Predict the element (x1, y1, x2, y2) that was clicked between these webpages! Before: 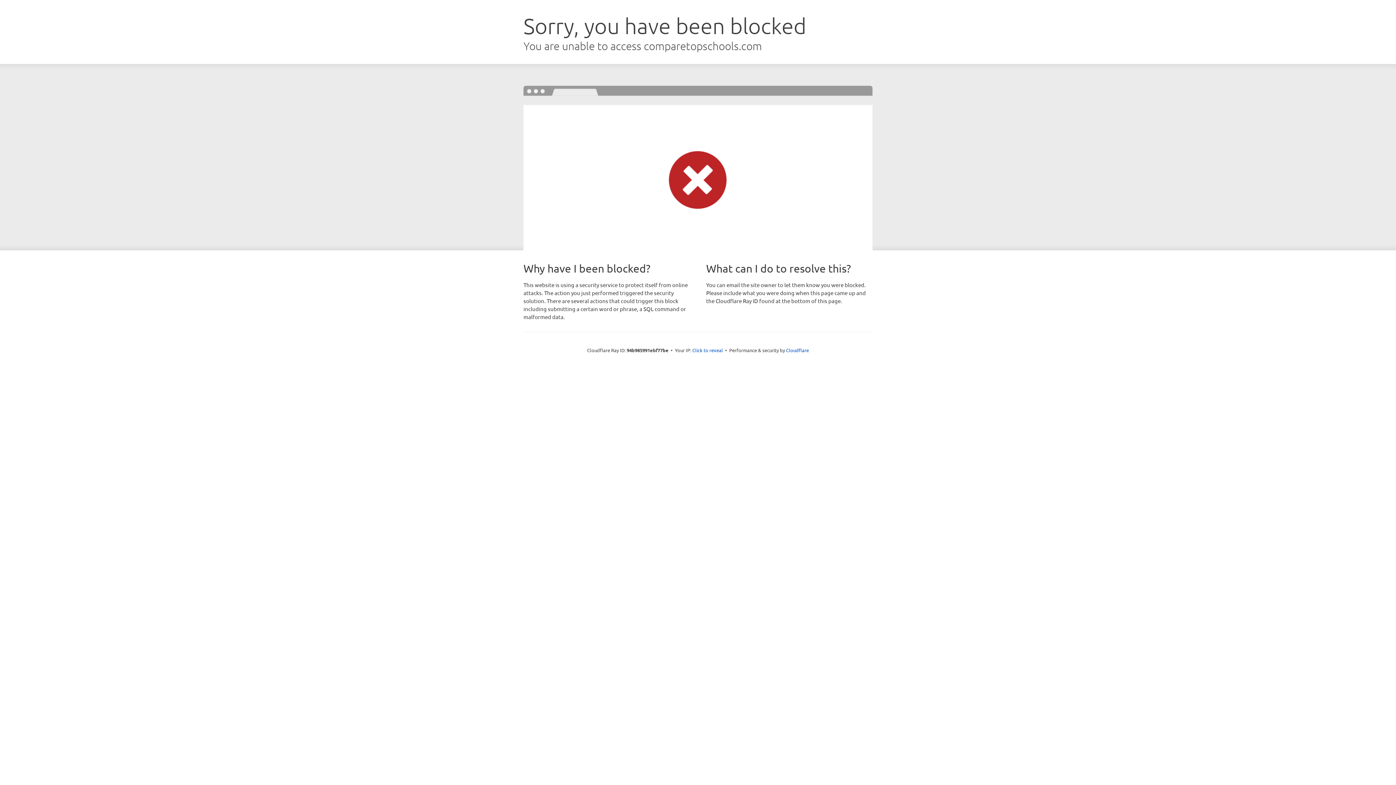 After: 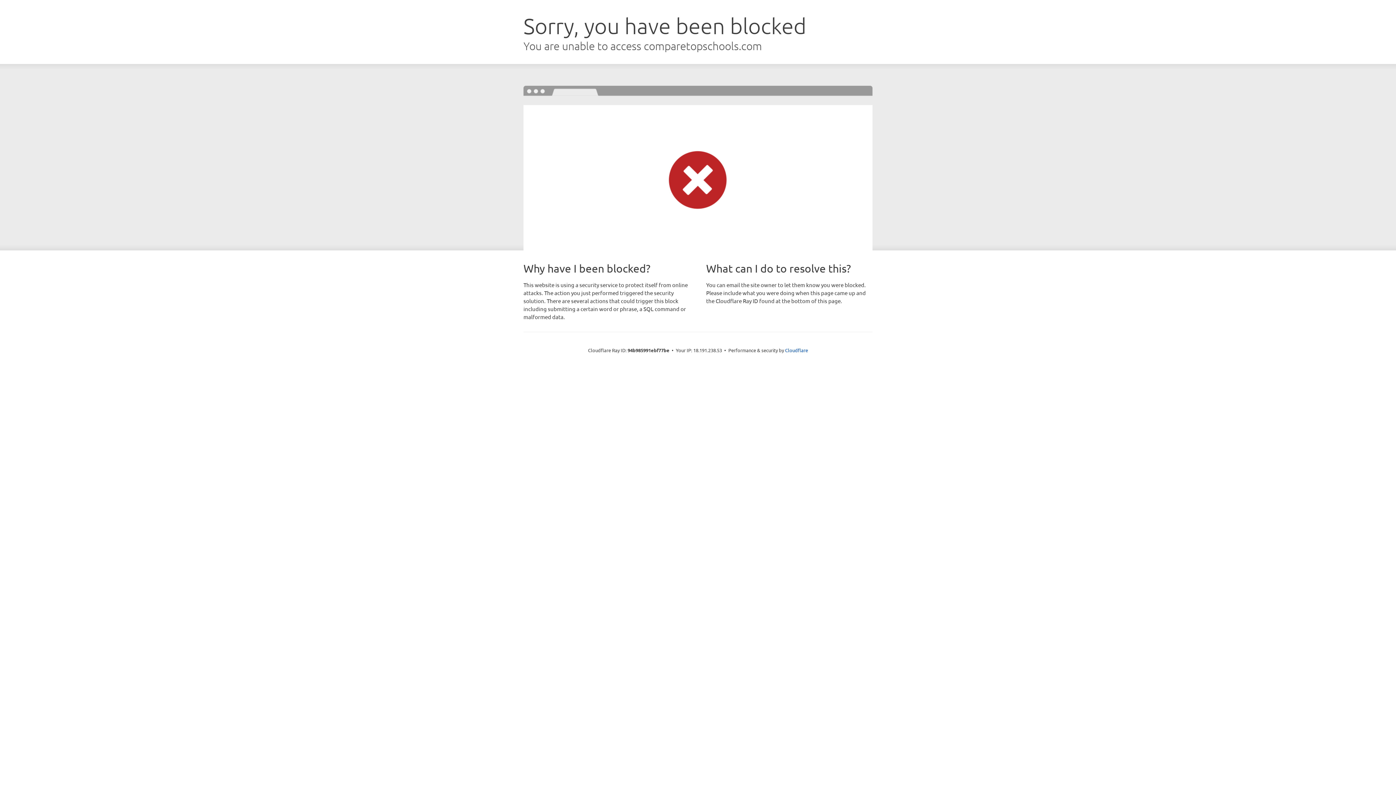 Action: bbox: (692, 346, 723, 353) label: Click to reveal